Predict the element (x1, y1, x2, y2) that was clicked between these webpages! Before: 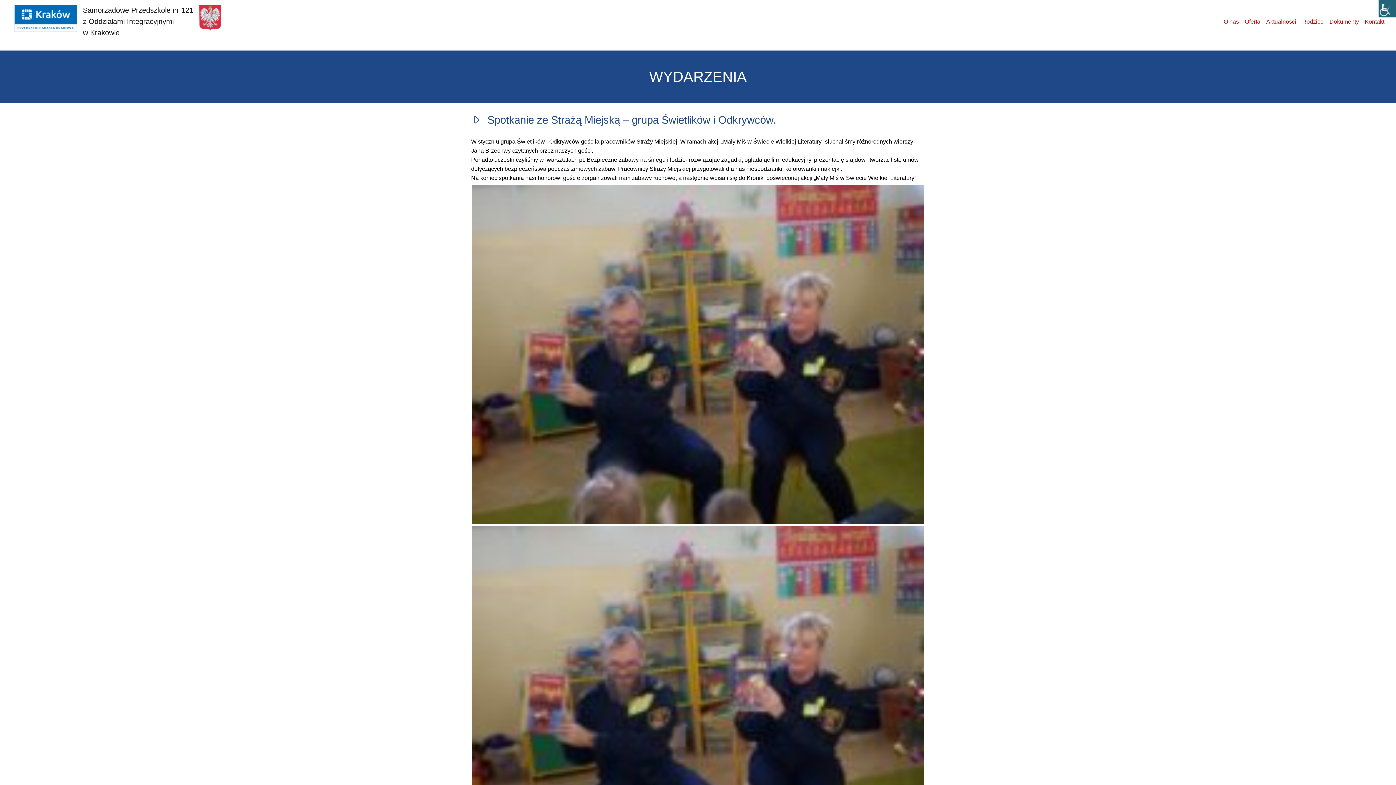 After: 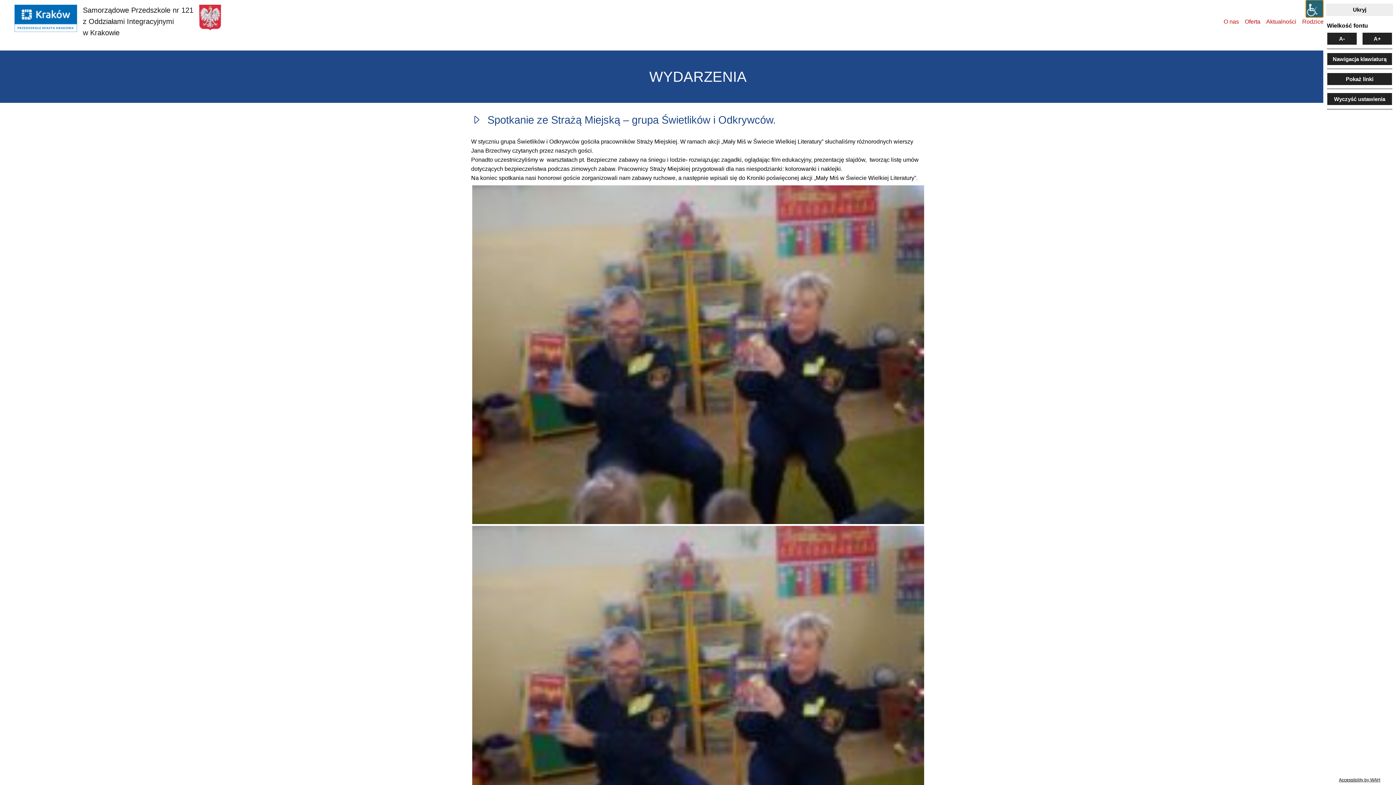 Action: bbox: (1378, 0, 1396, 17) label: Accessibility Helper sidebar